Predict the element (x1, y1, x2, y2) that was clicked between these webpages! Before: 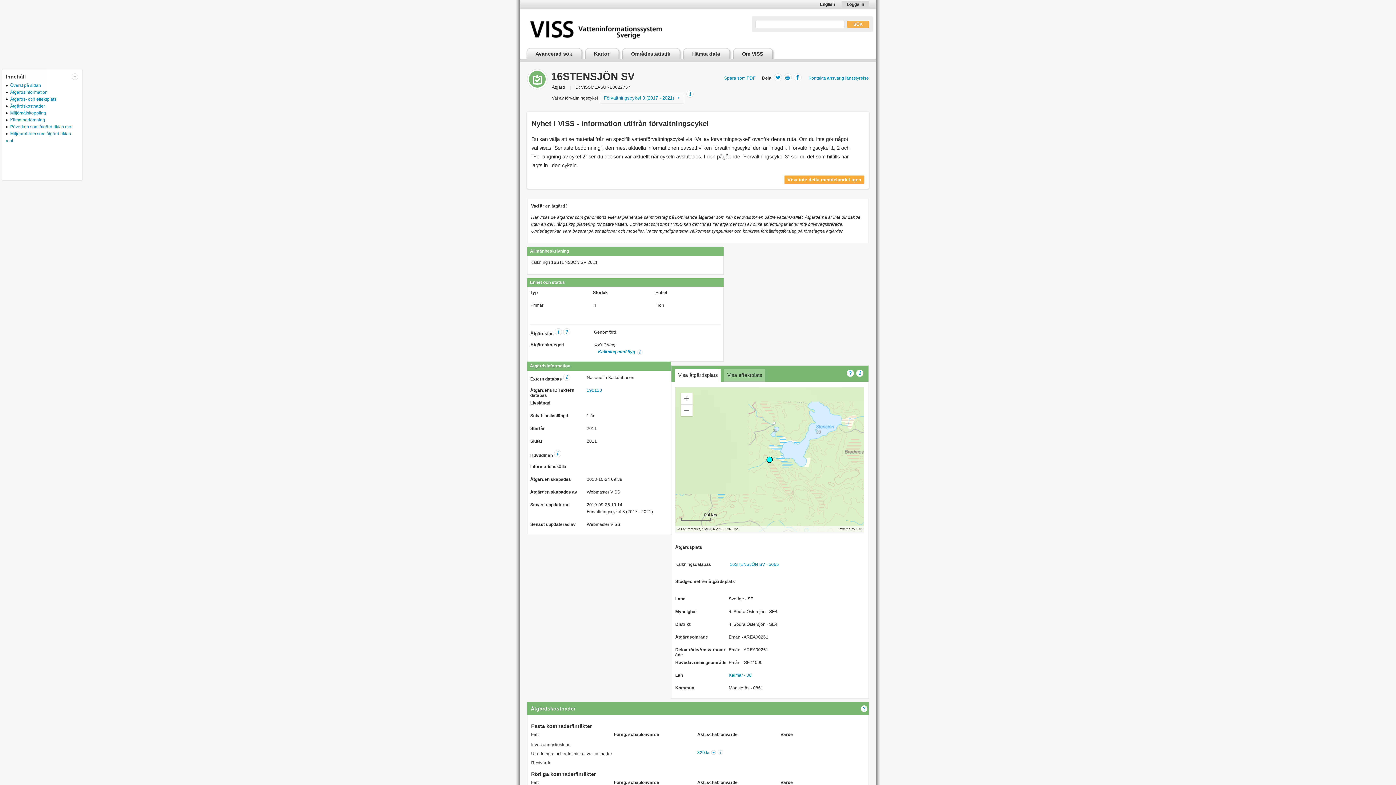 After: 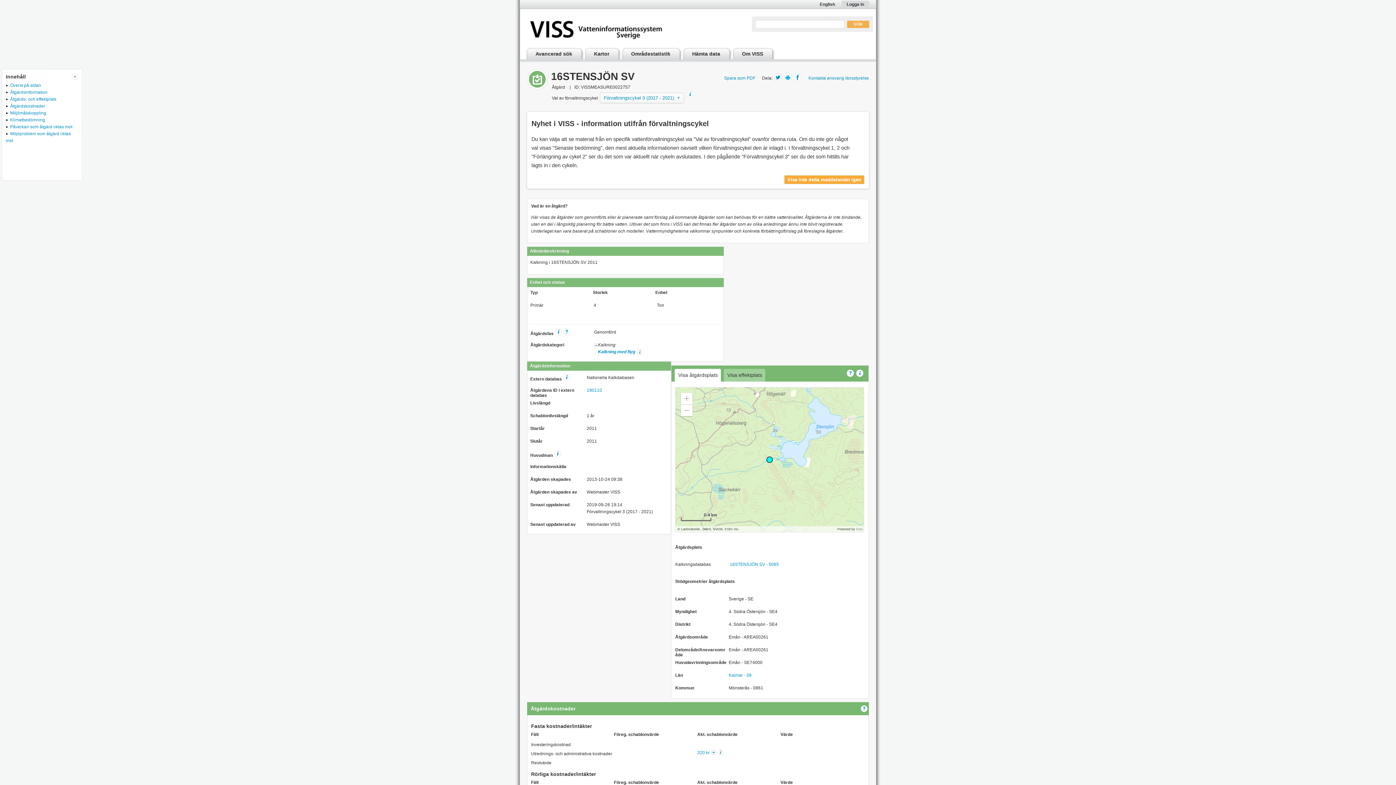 Action: bbox: (784, 73, 792, 81)